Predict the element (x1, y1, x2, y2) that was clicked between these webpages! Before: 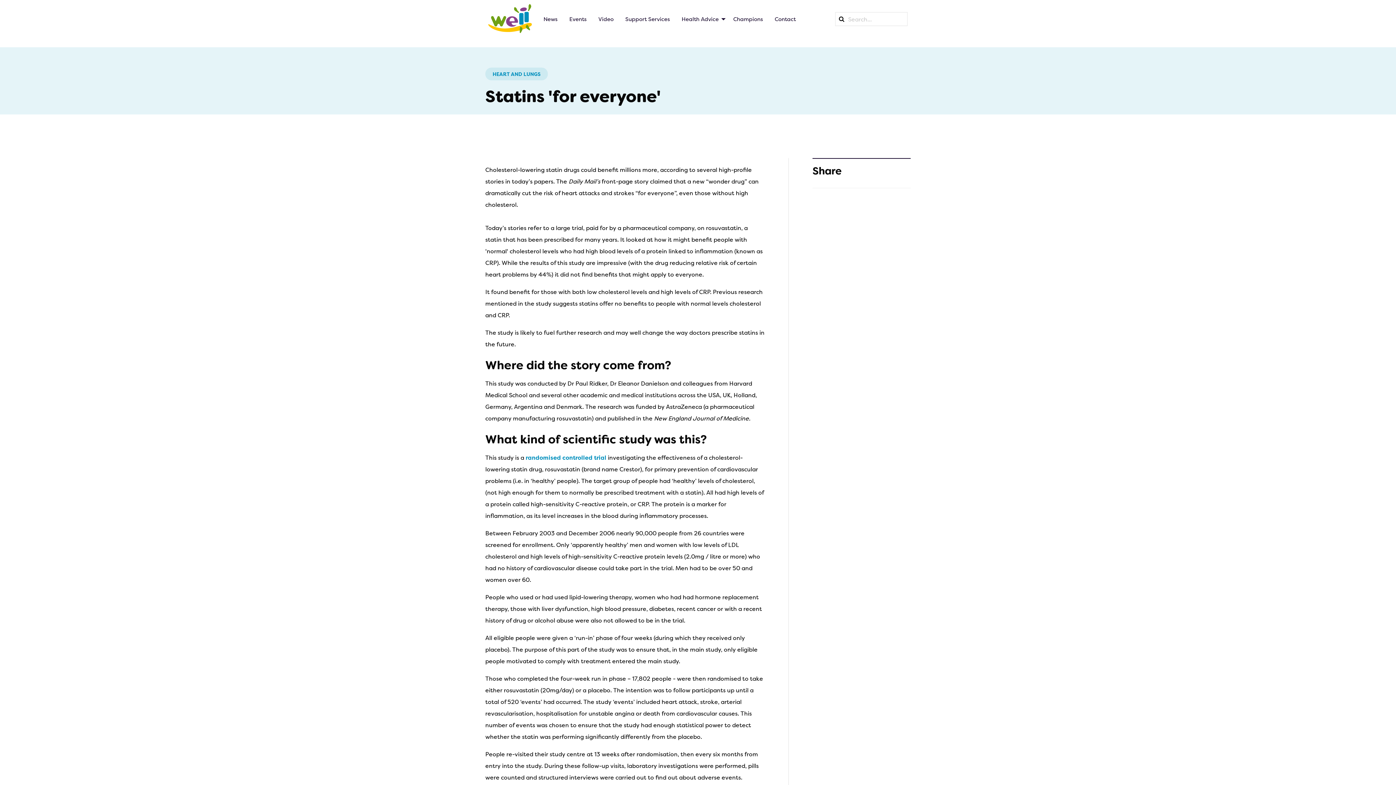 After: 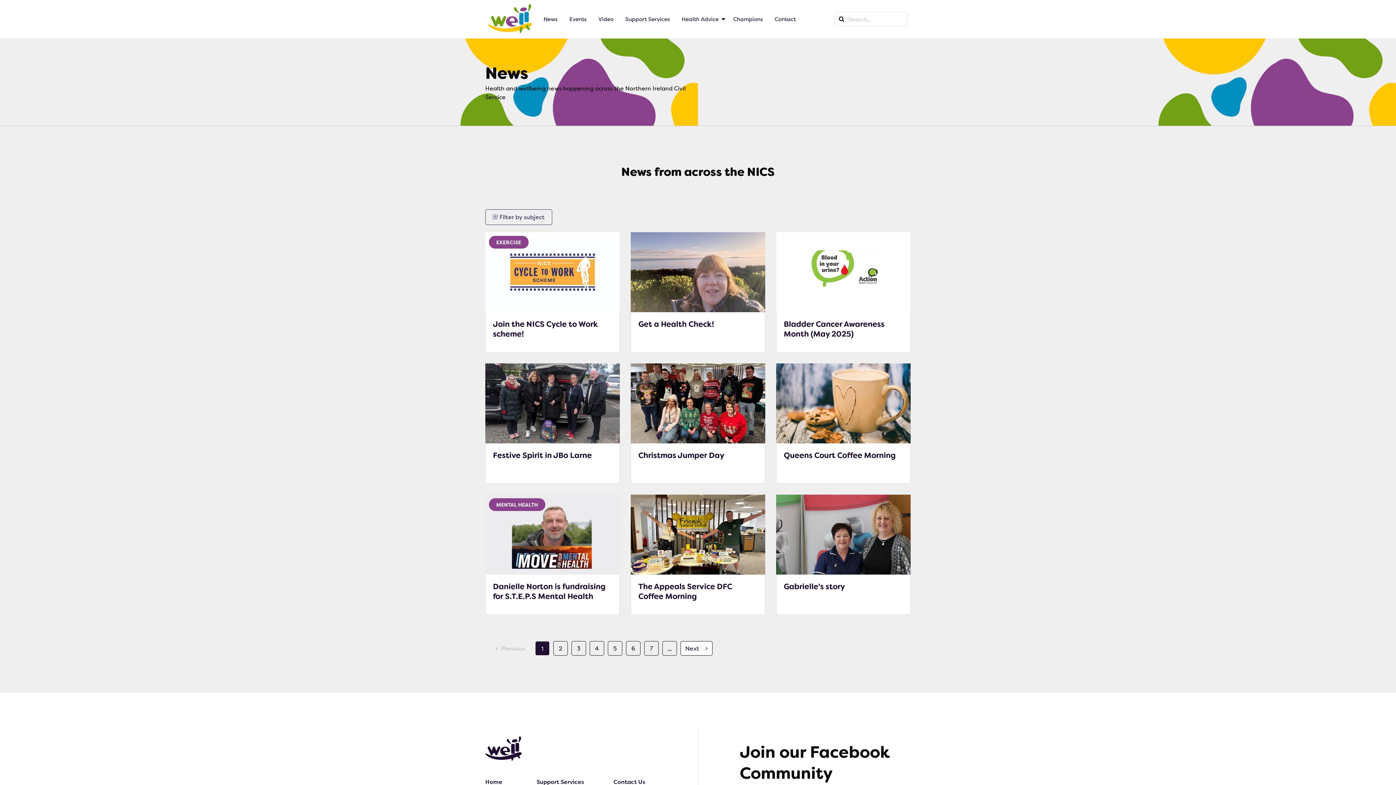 Action: label: News bbox: (537, 12, 563, 25)